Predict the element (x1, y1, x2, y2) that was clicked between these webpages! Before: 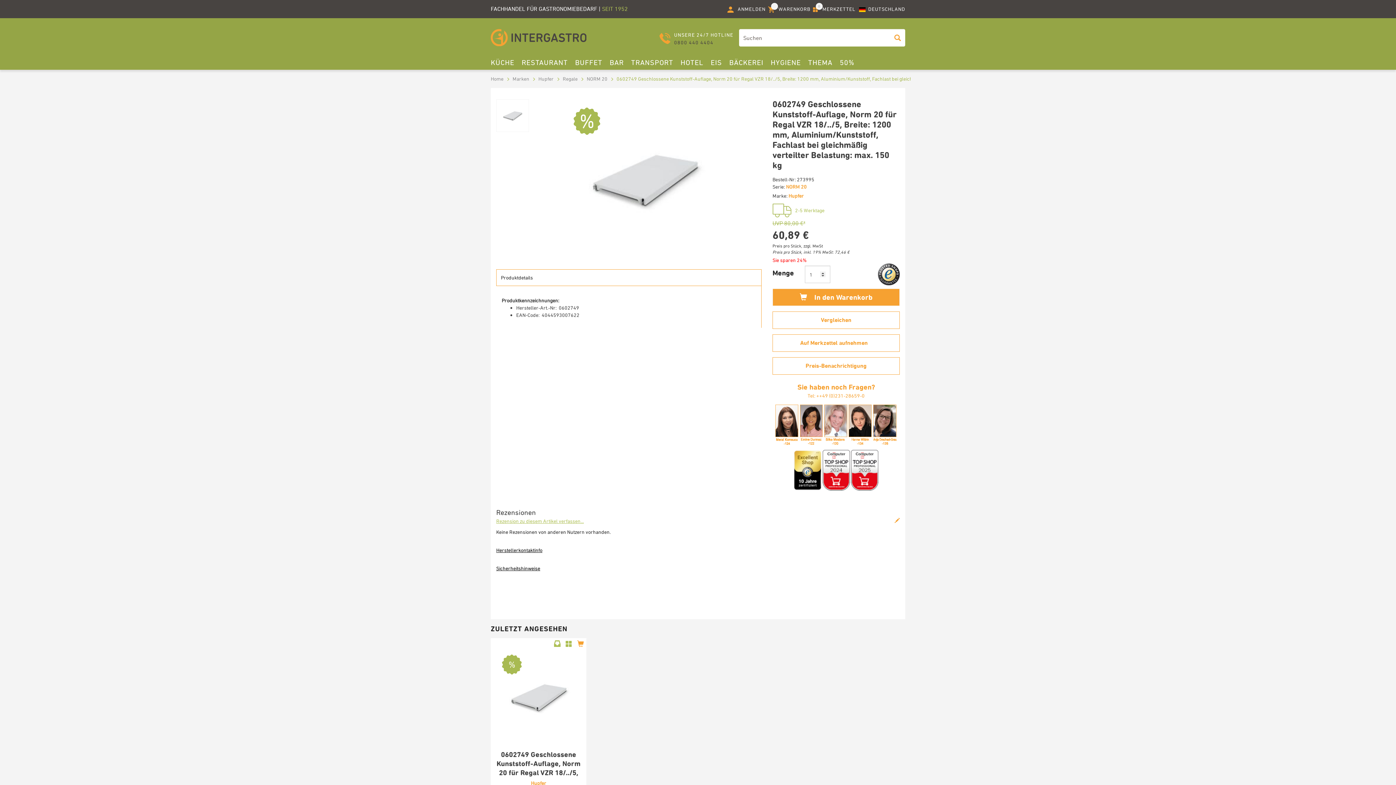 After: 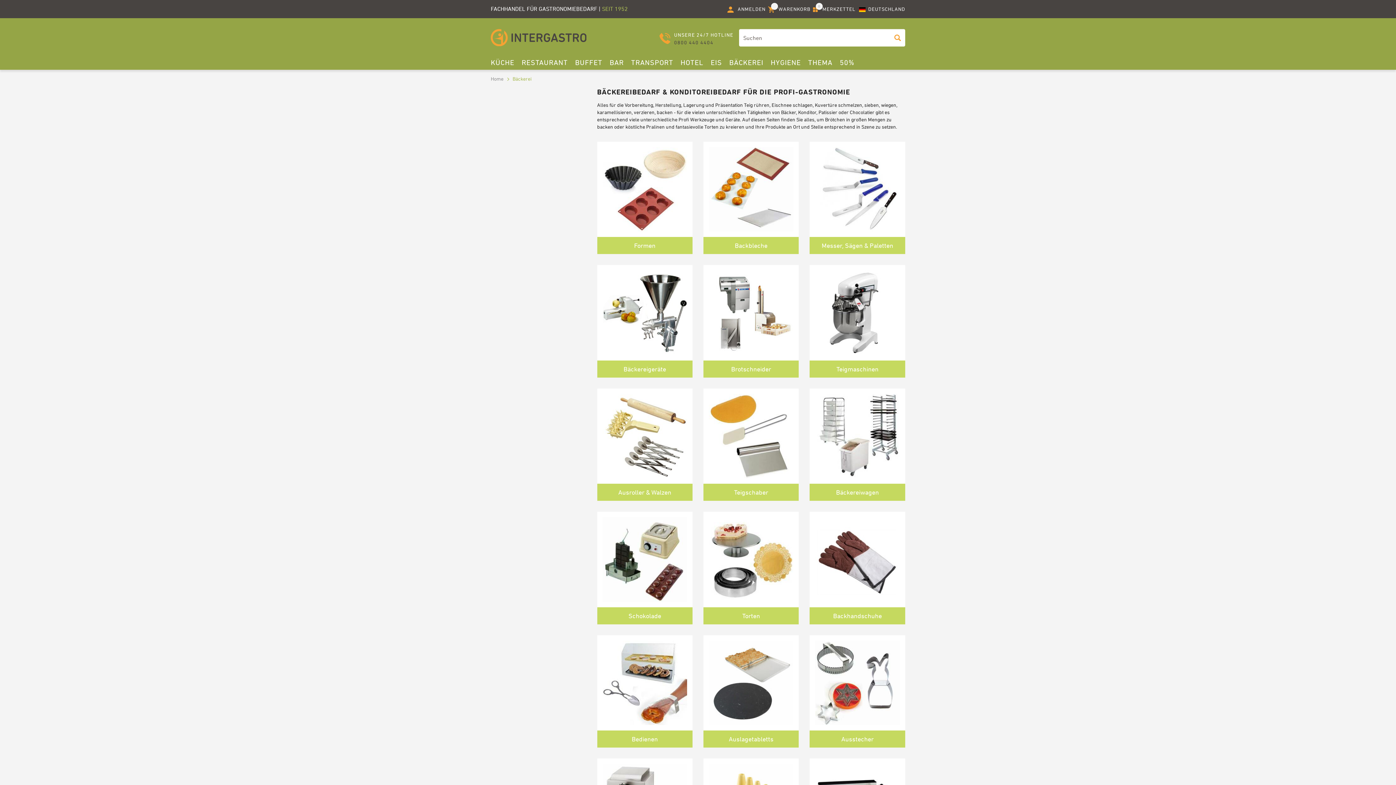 Action: bbox: (729, 55, 763, 69) label: BÄCKEREI